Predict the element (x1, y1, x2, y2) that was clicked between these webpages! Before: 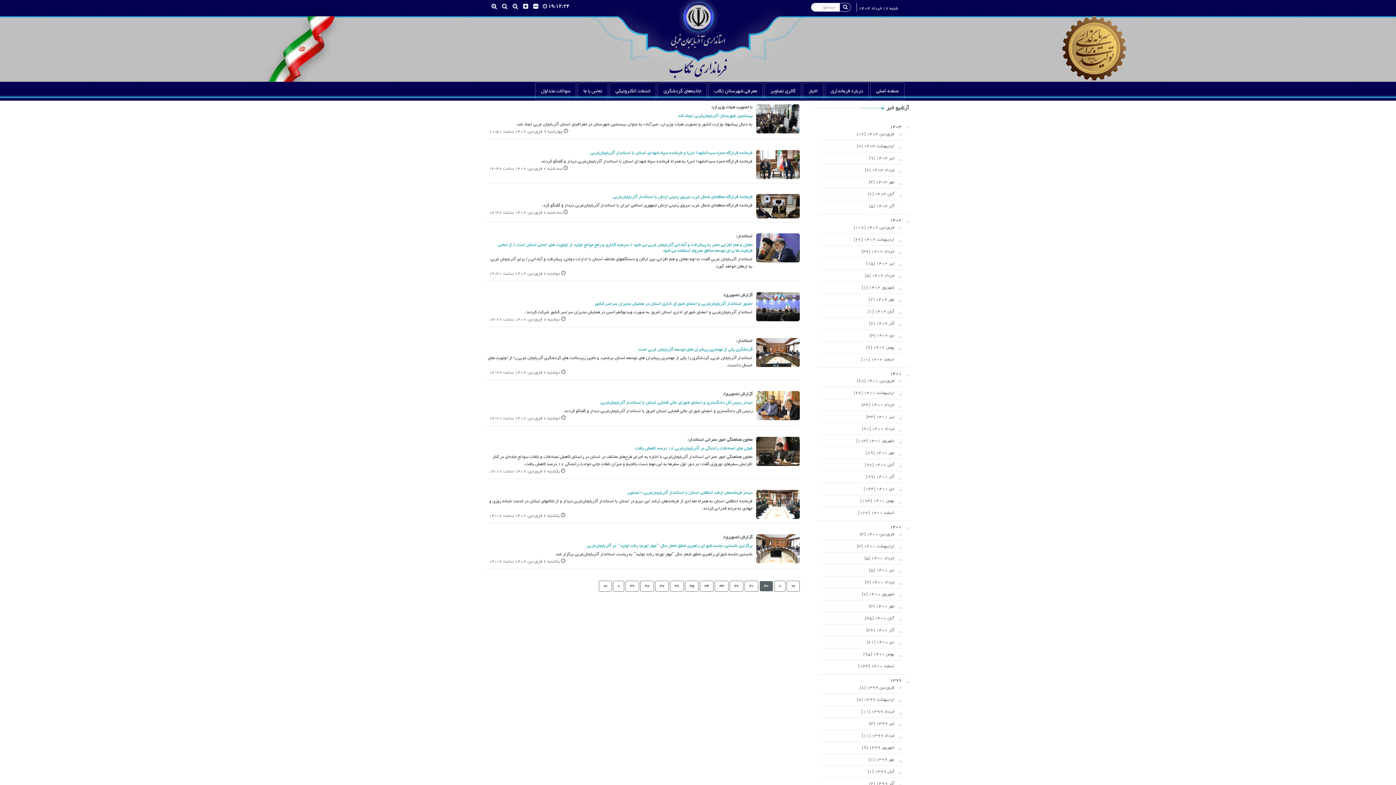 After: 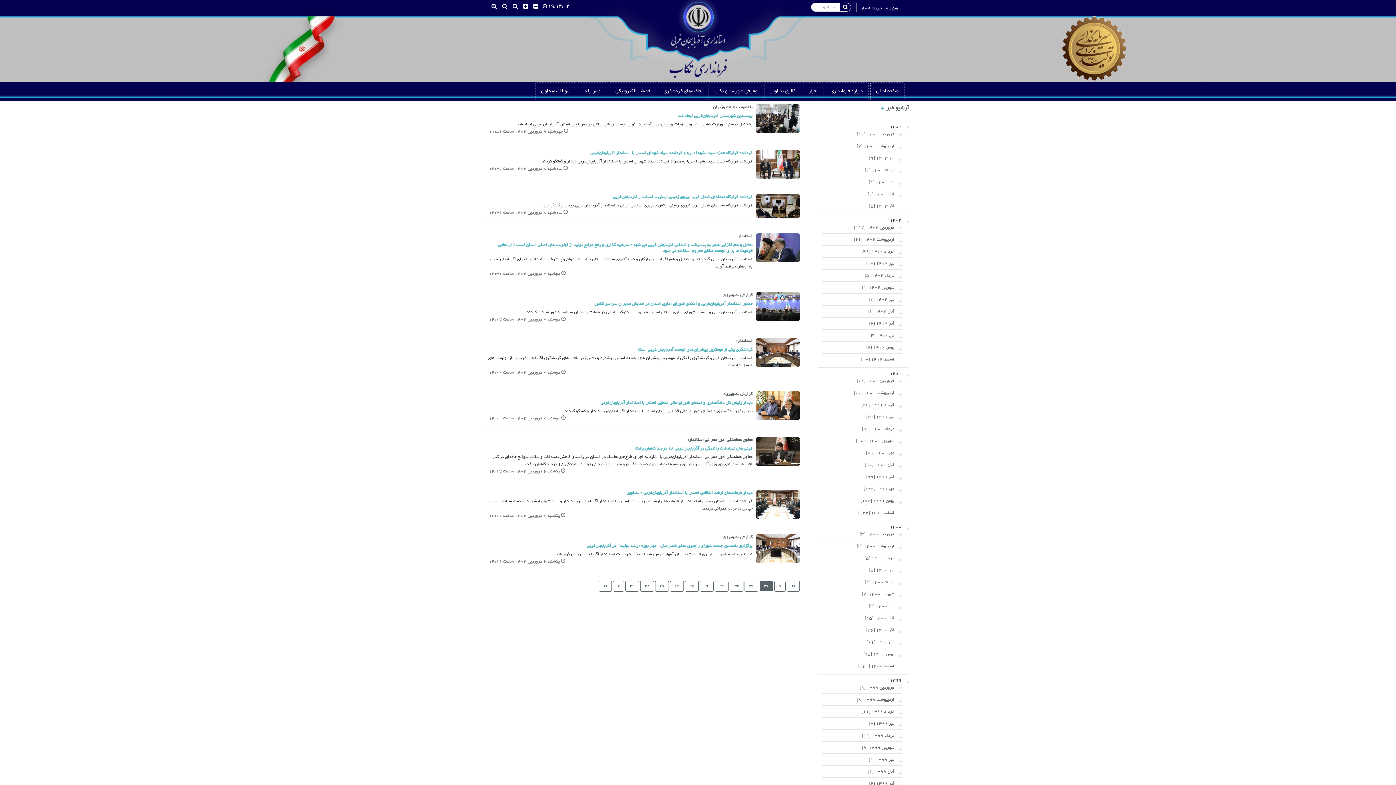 Action: label: 30 bbox: (759, 581, 773, 592)